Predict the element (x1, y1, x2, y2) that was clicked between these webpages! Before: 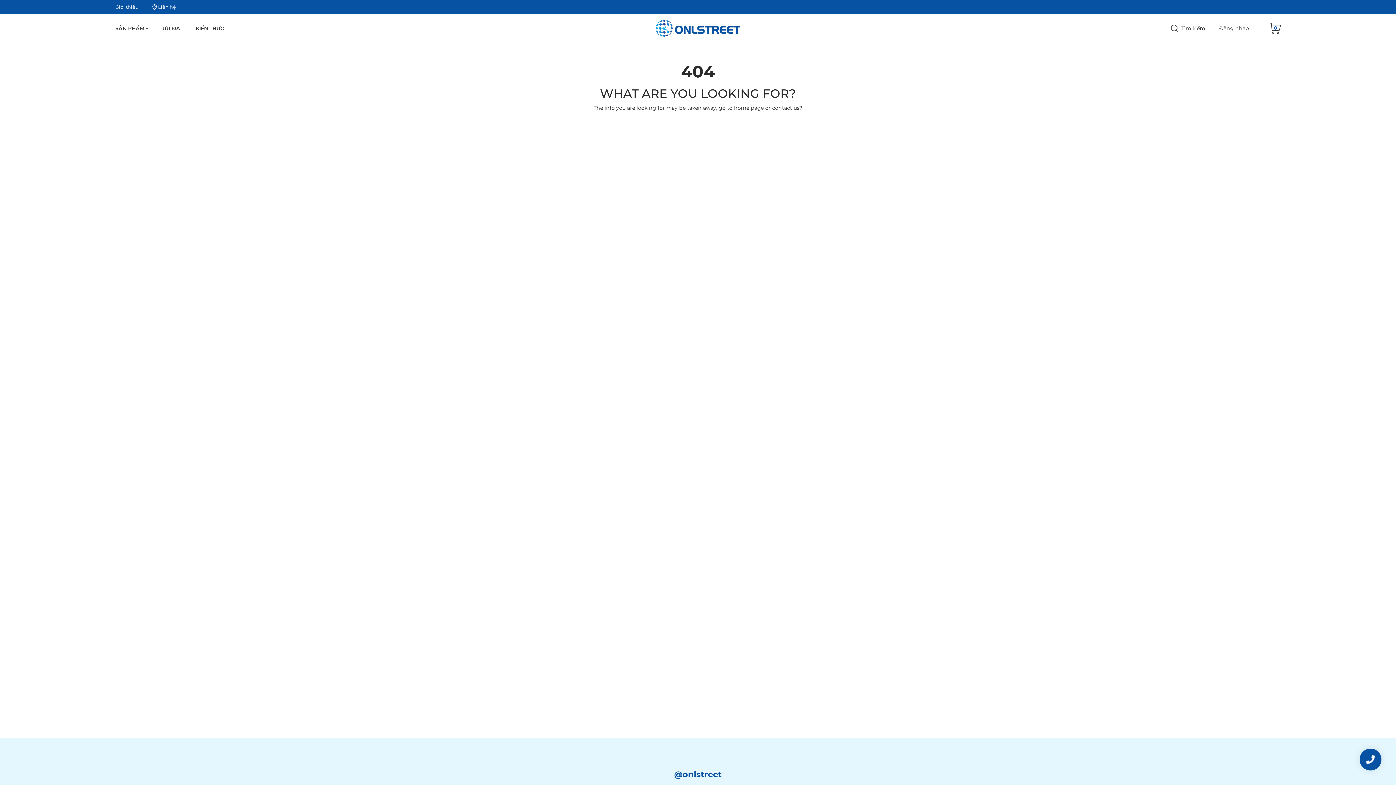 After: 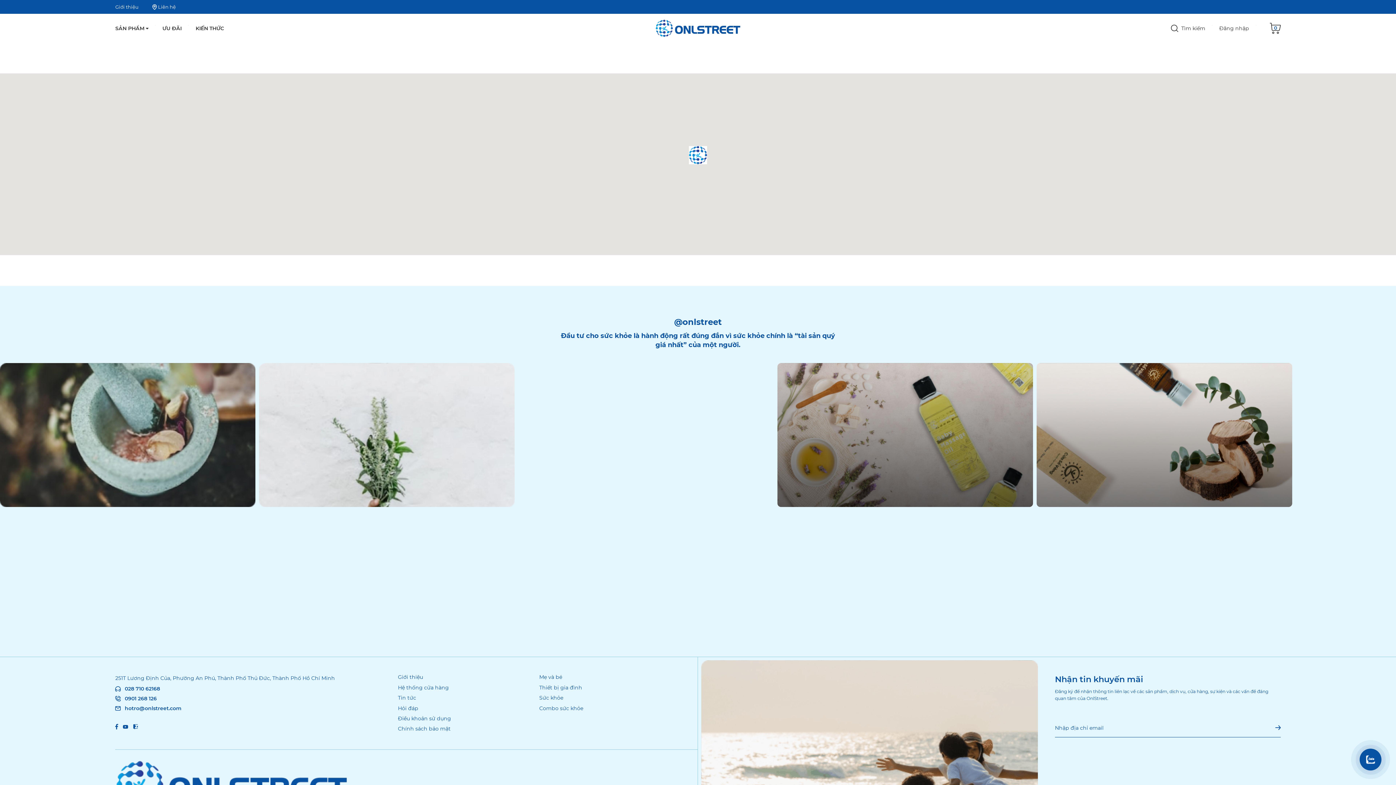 Action: bbox: (151, 3, 175, 10) label: Liên hệ